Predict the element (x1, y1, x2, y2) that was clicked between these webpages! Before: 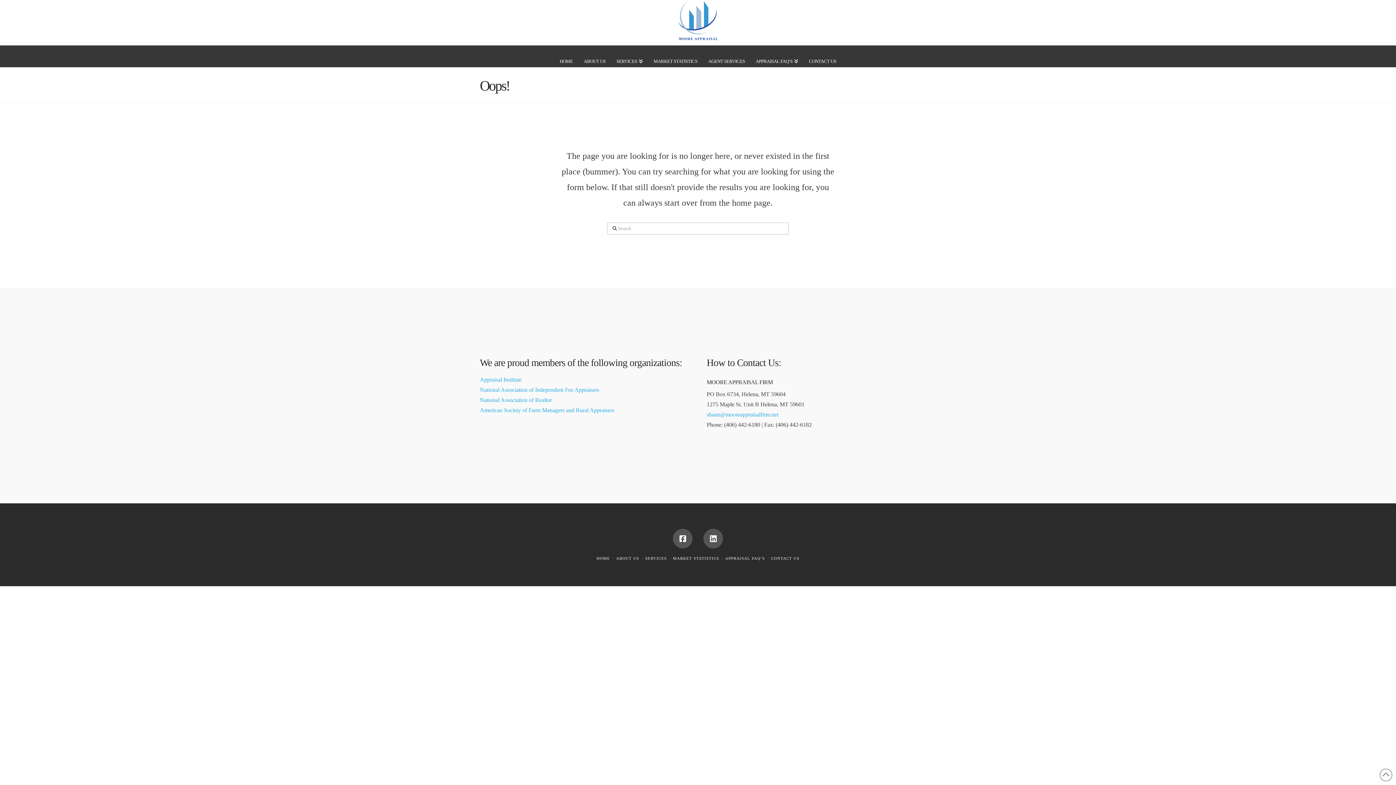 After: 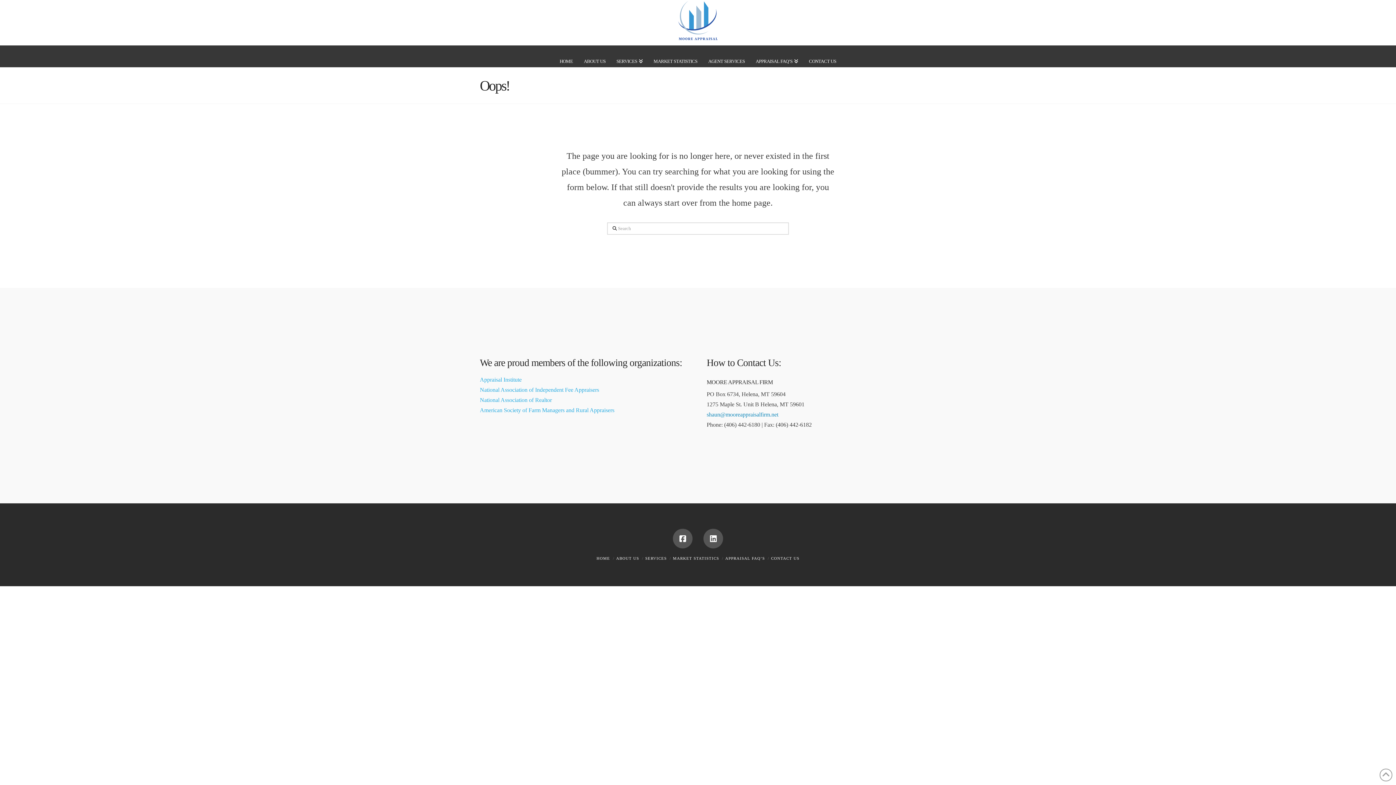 Action: label: shaun@mooreappraisalfirm.net bbox: (706, 411, 778, 417)